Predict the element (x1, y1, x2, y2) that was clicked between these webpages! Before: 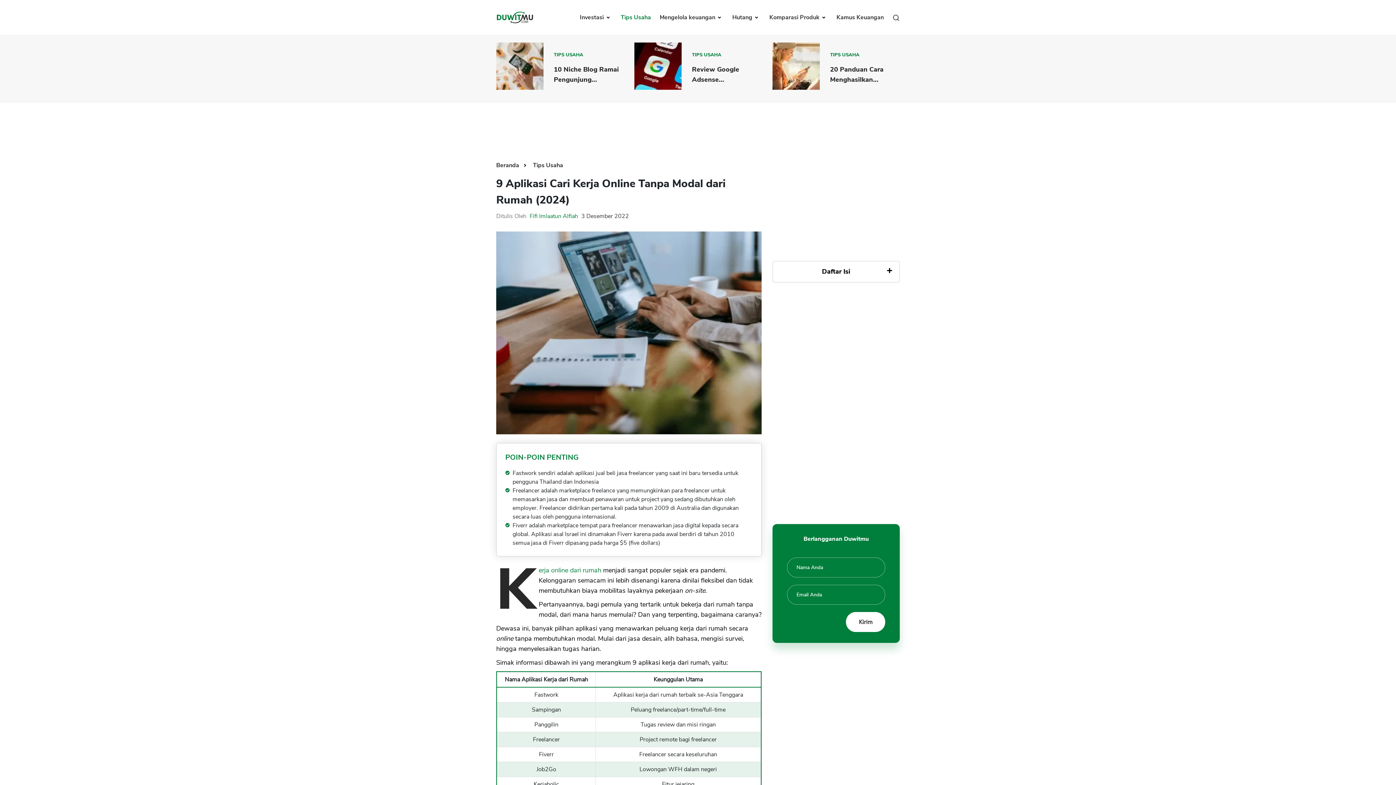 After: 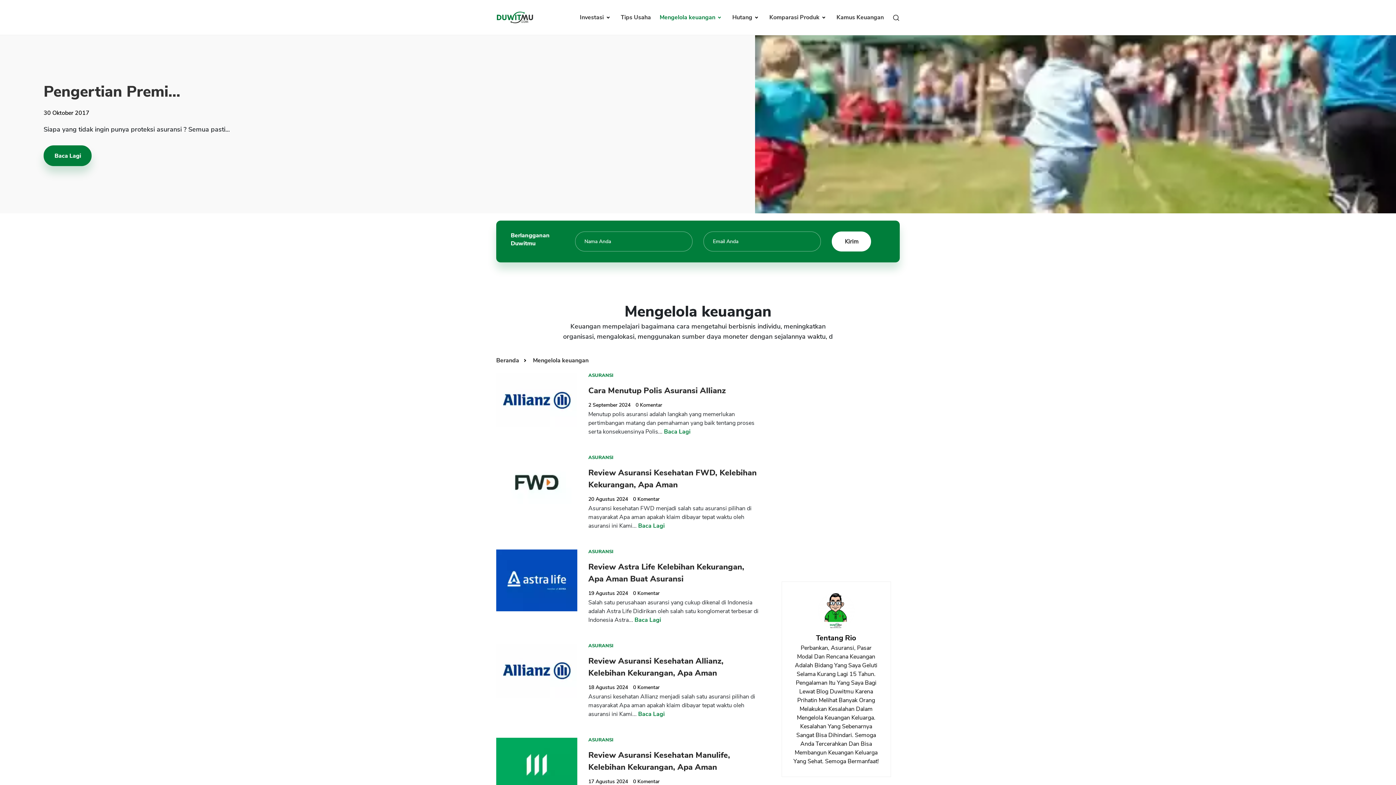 Action: label: Mengelola keuangan  bbox: (659, 13, 720, 21)